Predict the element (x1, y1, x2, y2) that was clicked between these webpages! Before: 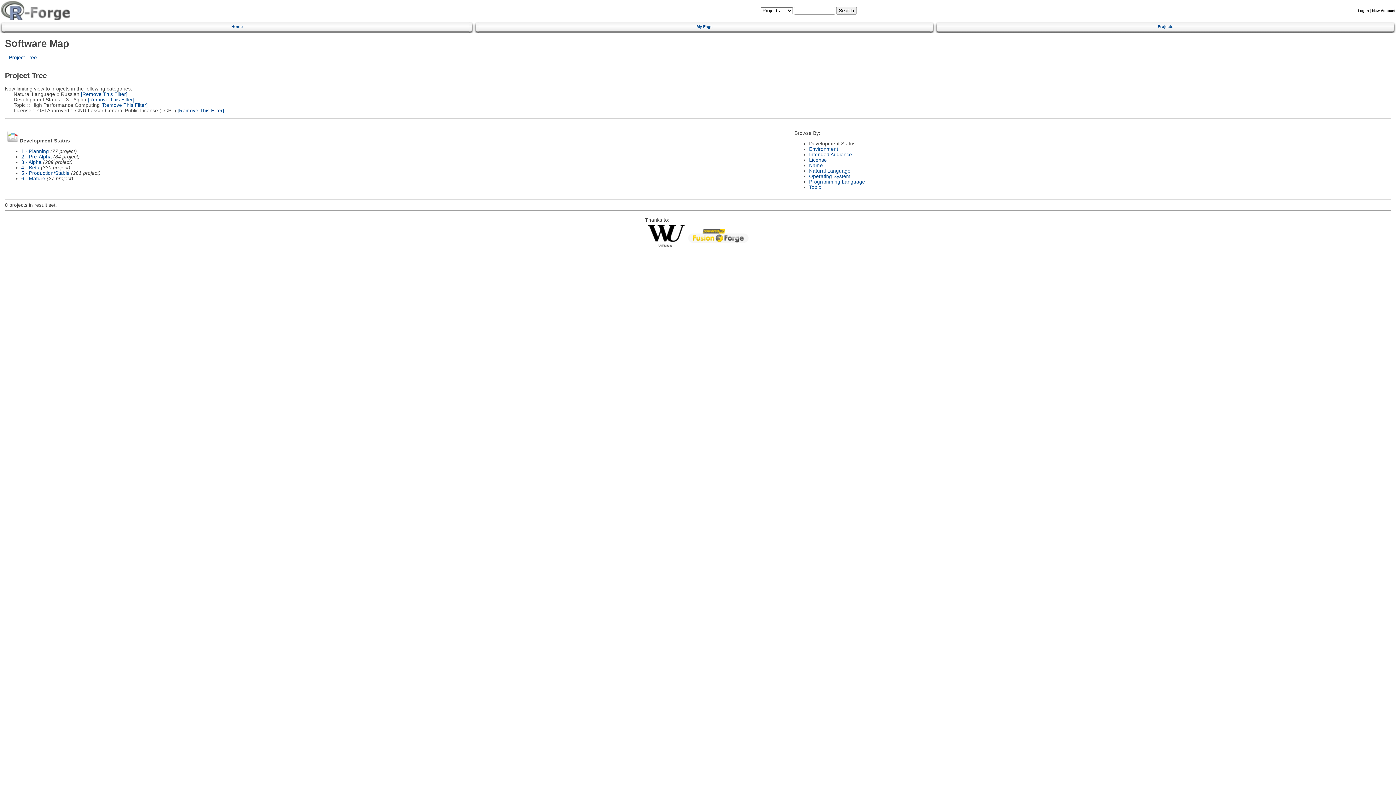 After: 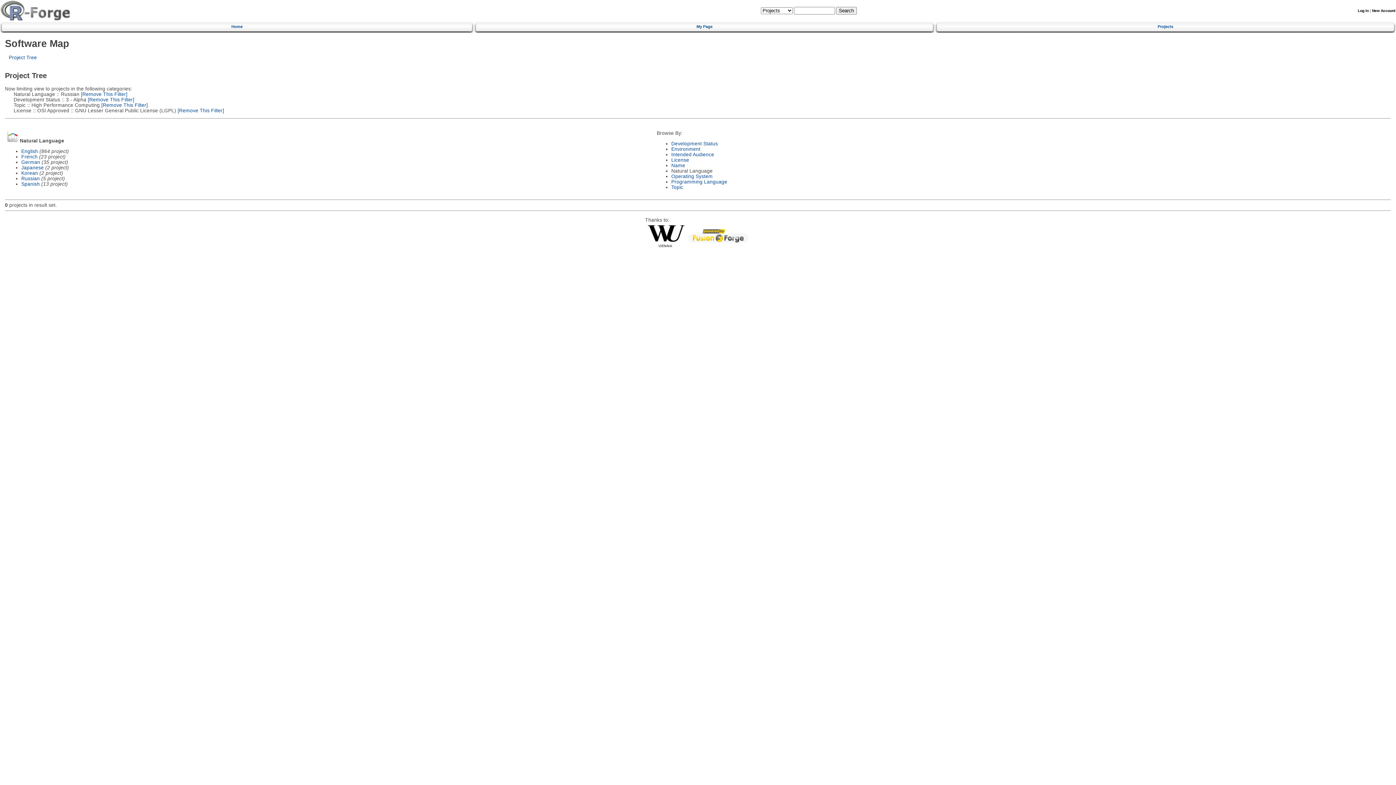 Action: label: Natural Language bbox: (809, 168, 850, 173)